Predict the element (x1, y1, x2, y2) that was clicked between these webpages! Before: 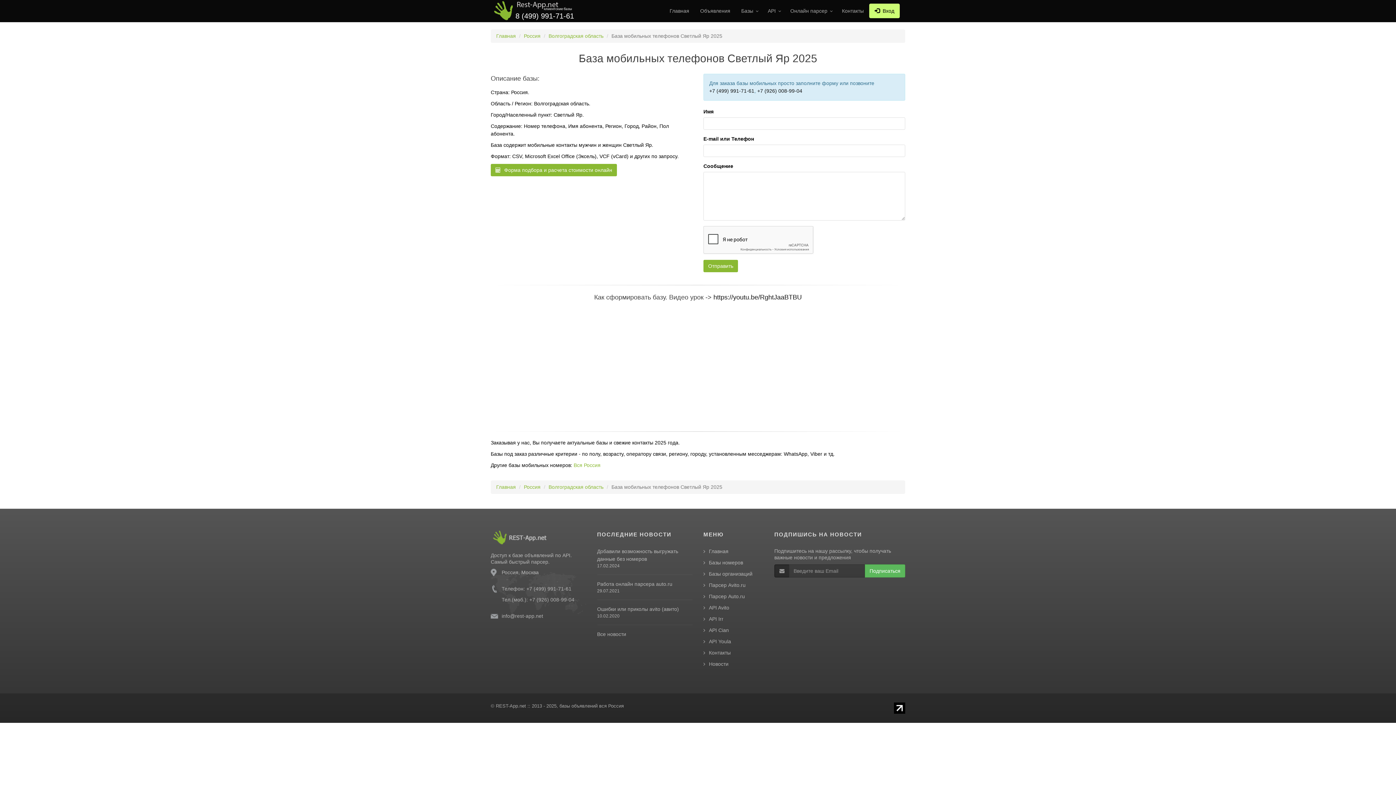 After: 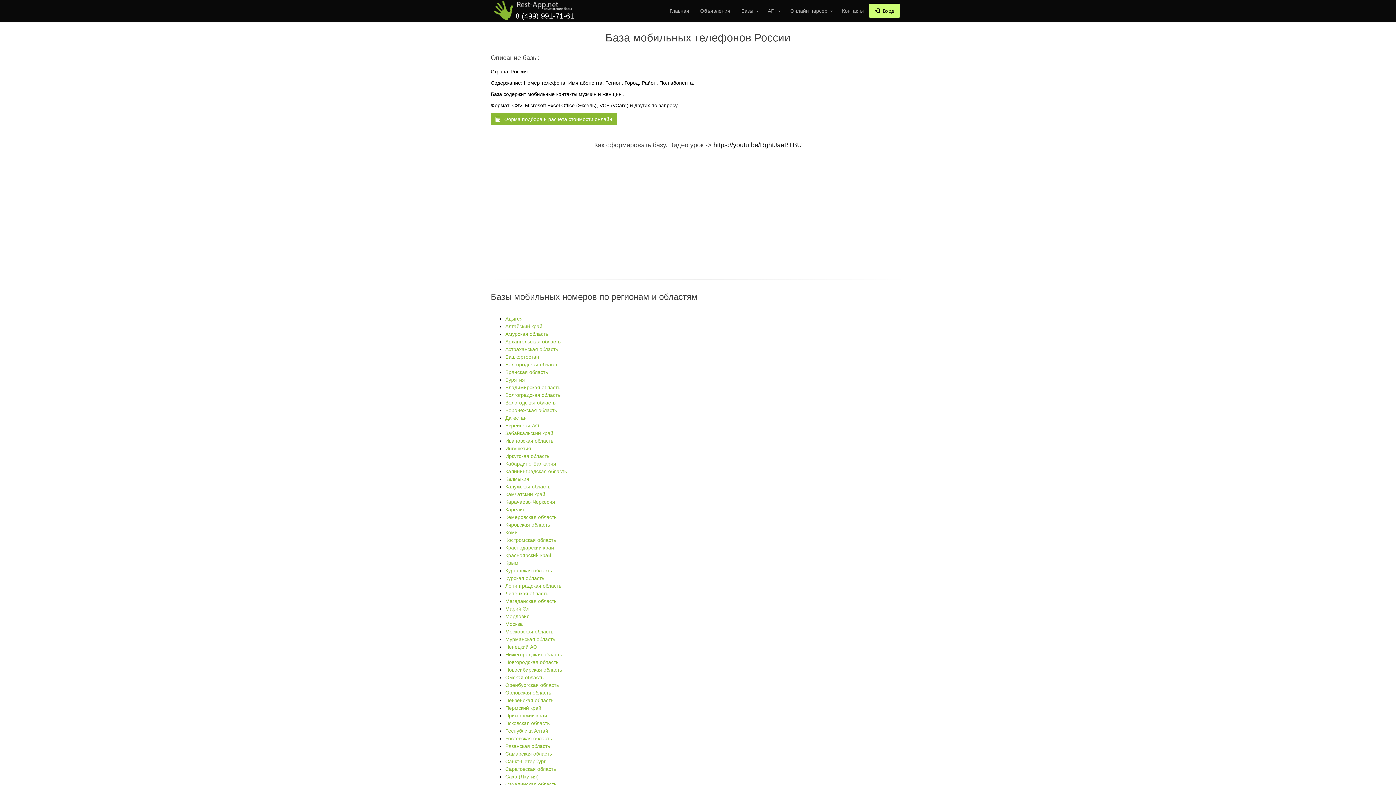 Action: label: Россия bbox: (524, 33, 540, 38)